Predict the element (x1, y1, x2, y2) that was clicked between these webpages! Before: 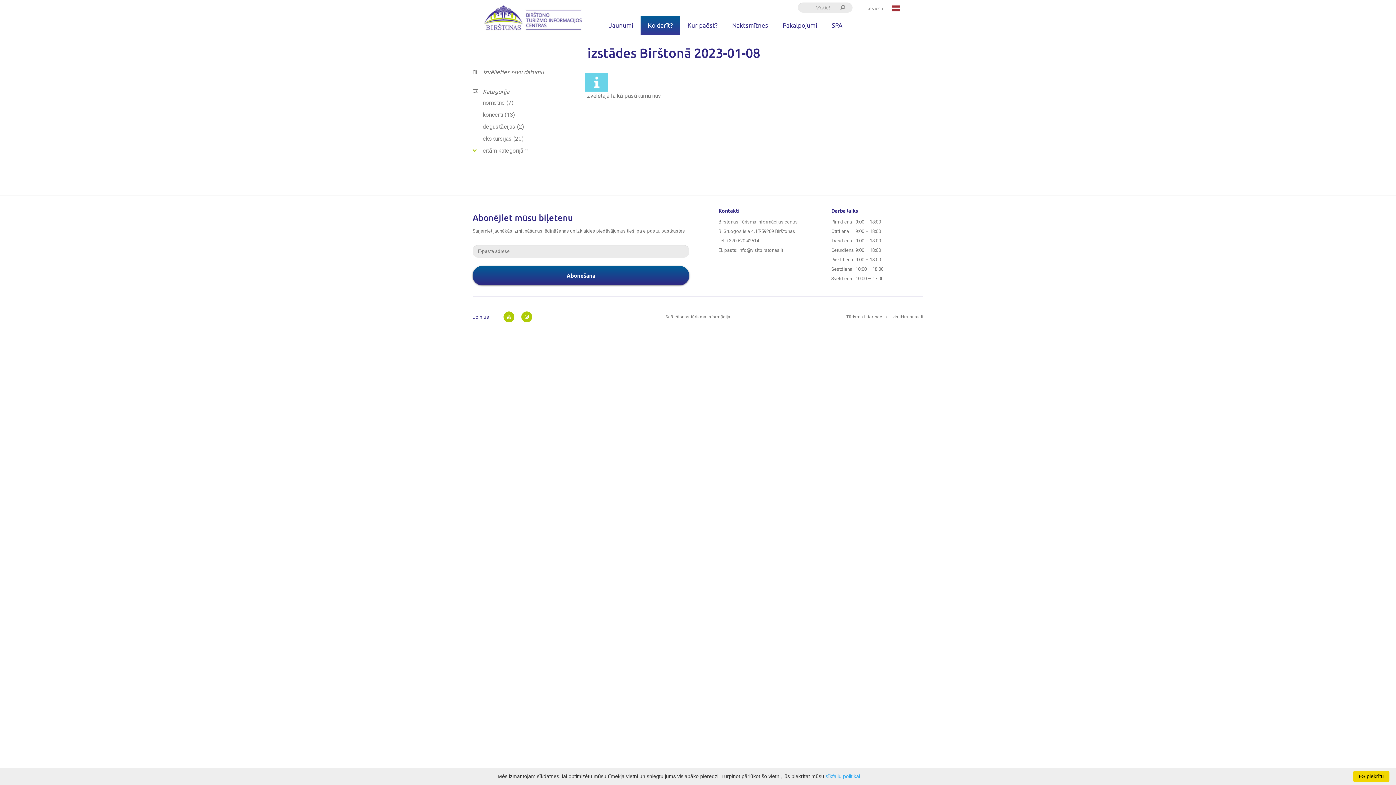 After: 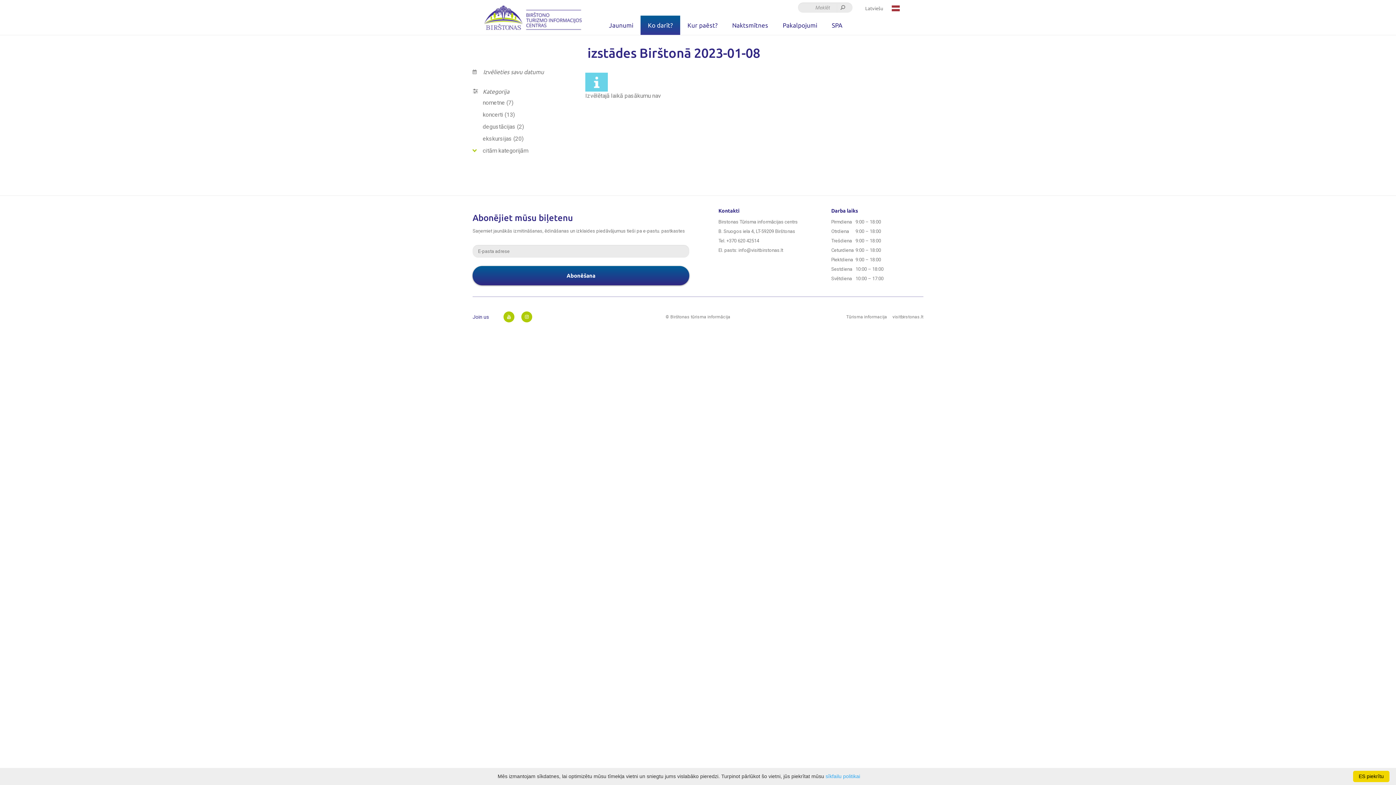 Action: bbox: (837, 2, 852, 12)